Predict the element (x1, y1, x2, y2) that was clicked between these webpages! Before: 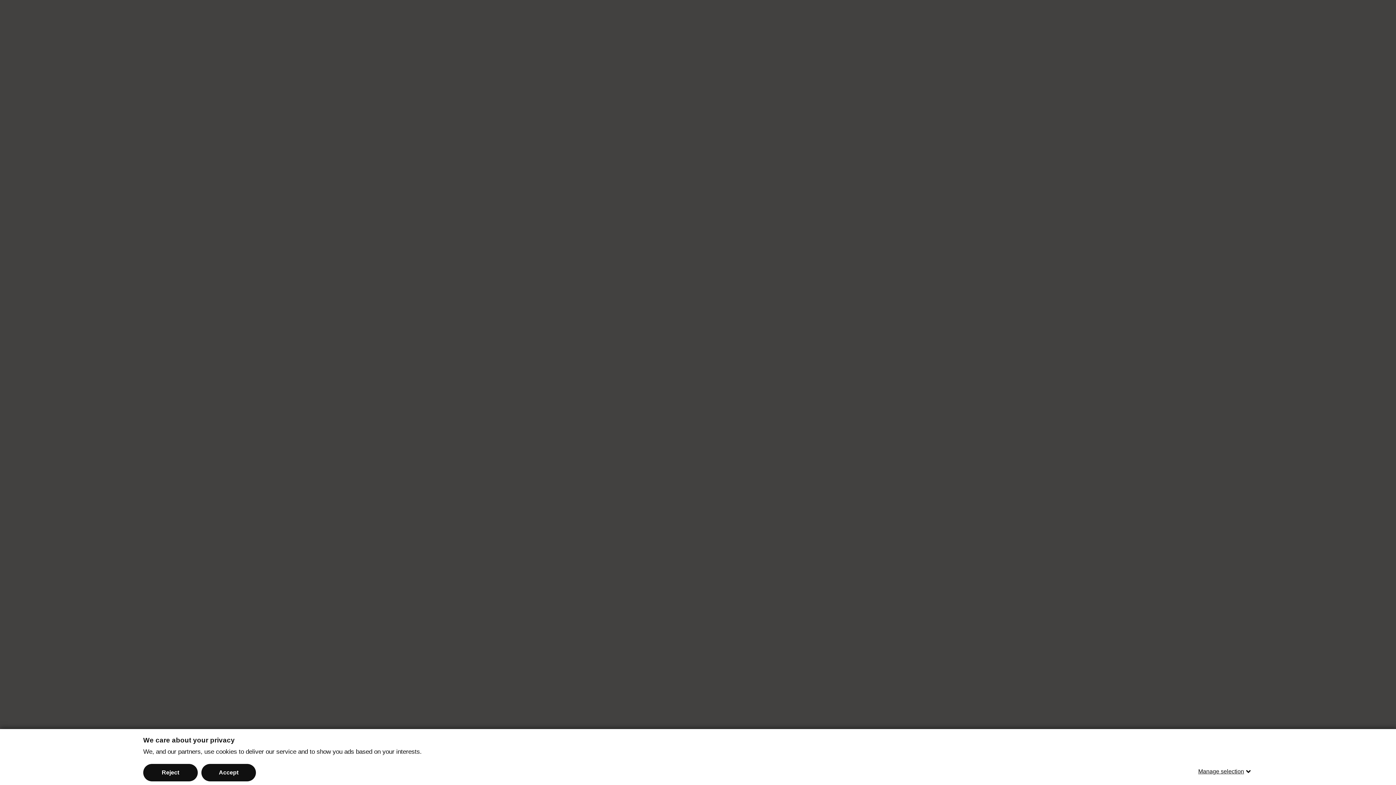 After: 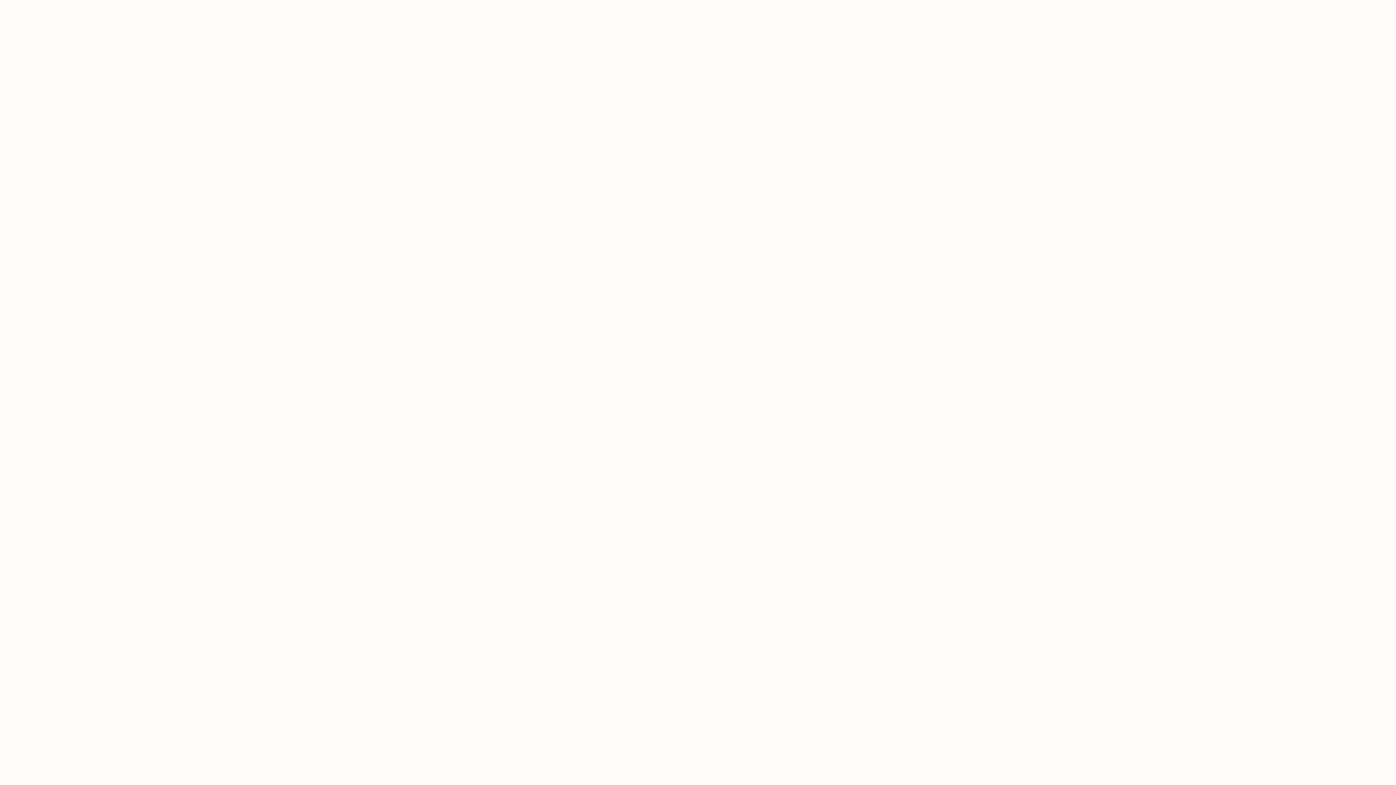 Action: label: Reject bbox: (143, 764, 197, 781)